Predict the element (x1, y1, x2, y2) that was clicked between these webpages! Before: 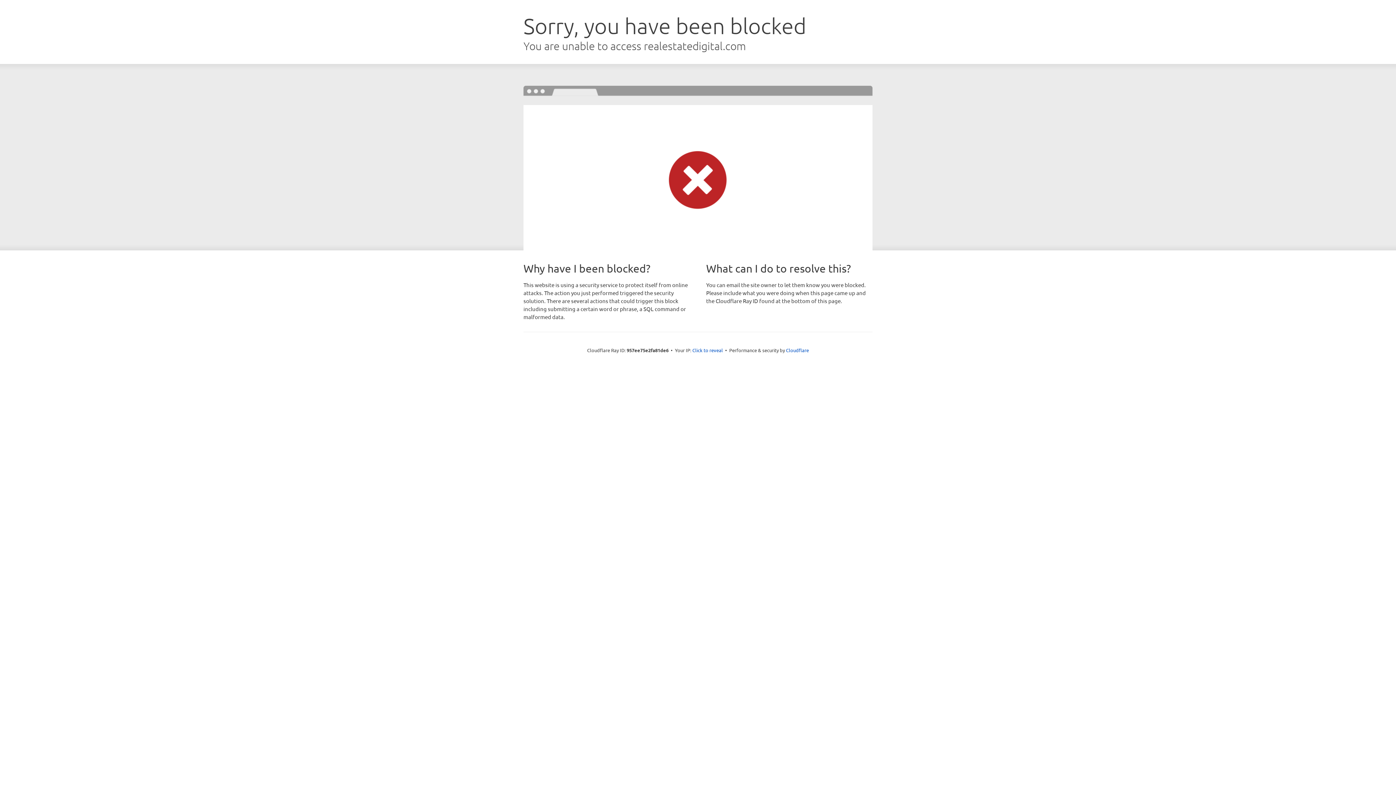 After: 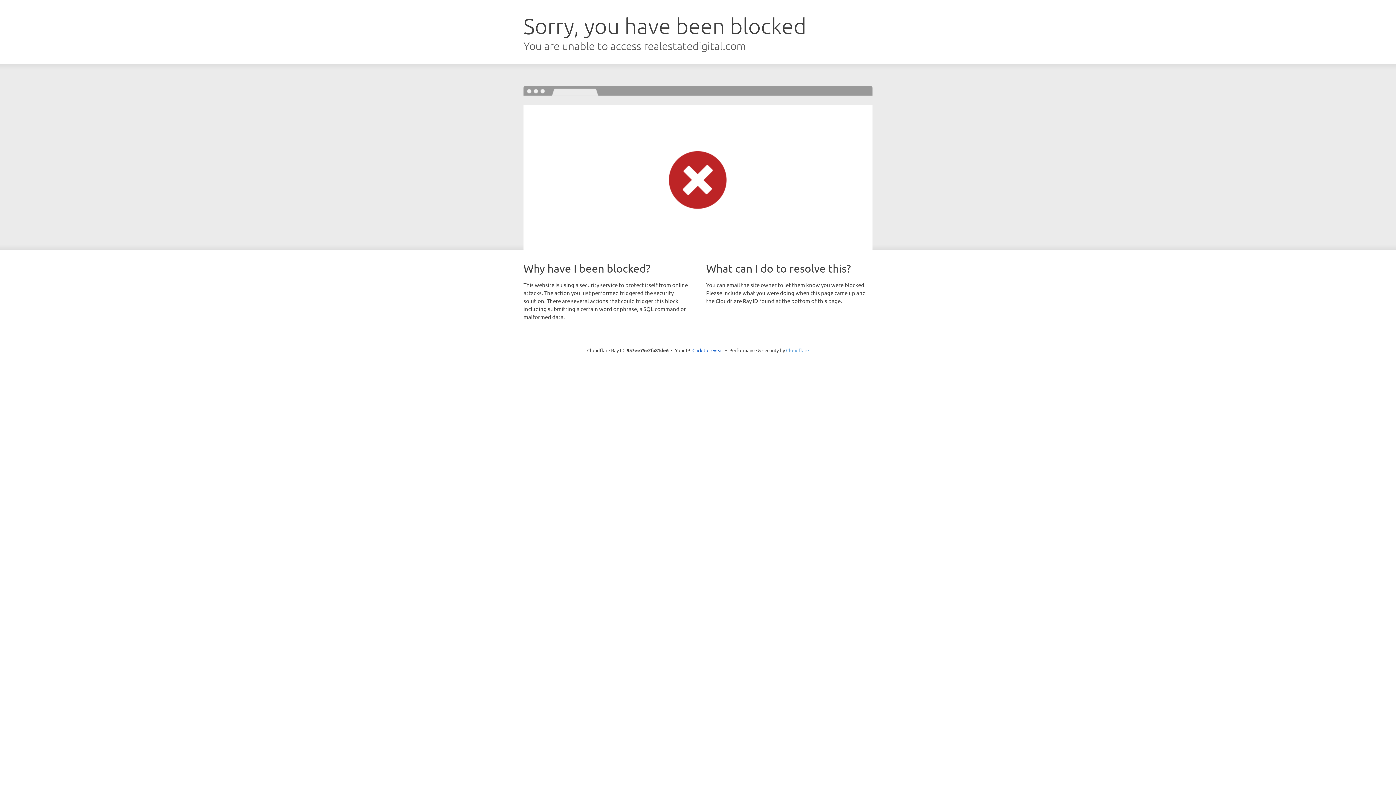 Action: bbox: (786, 347, 809, 353) label: Cloudflare